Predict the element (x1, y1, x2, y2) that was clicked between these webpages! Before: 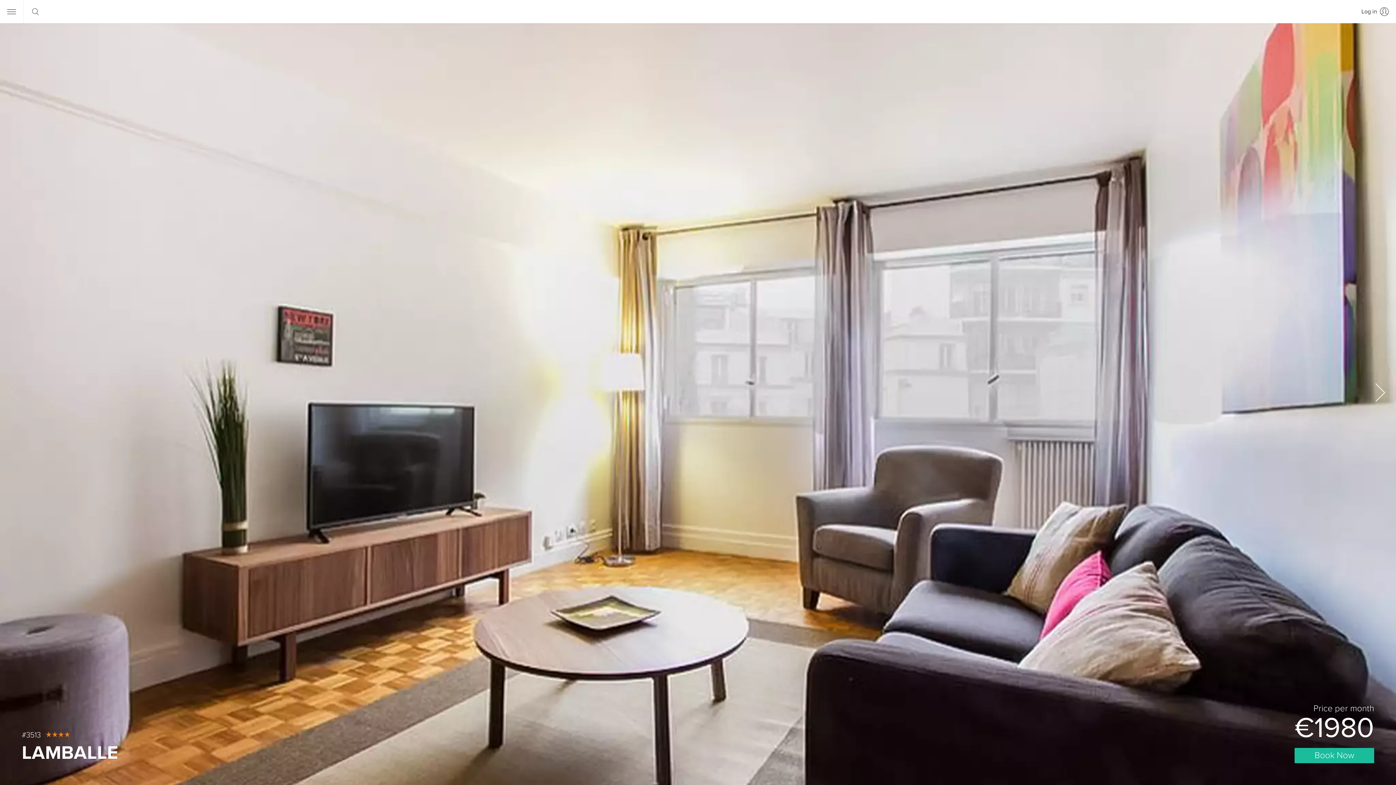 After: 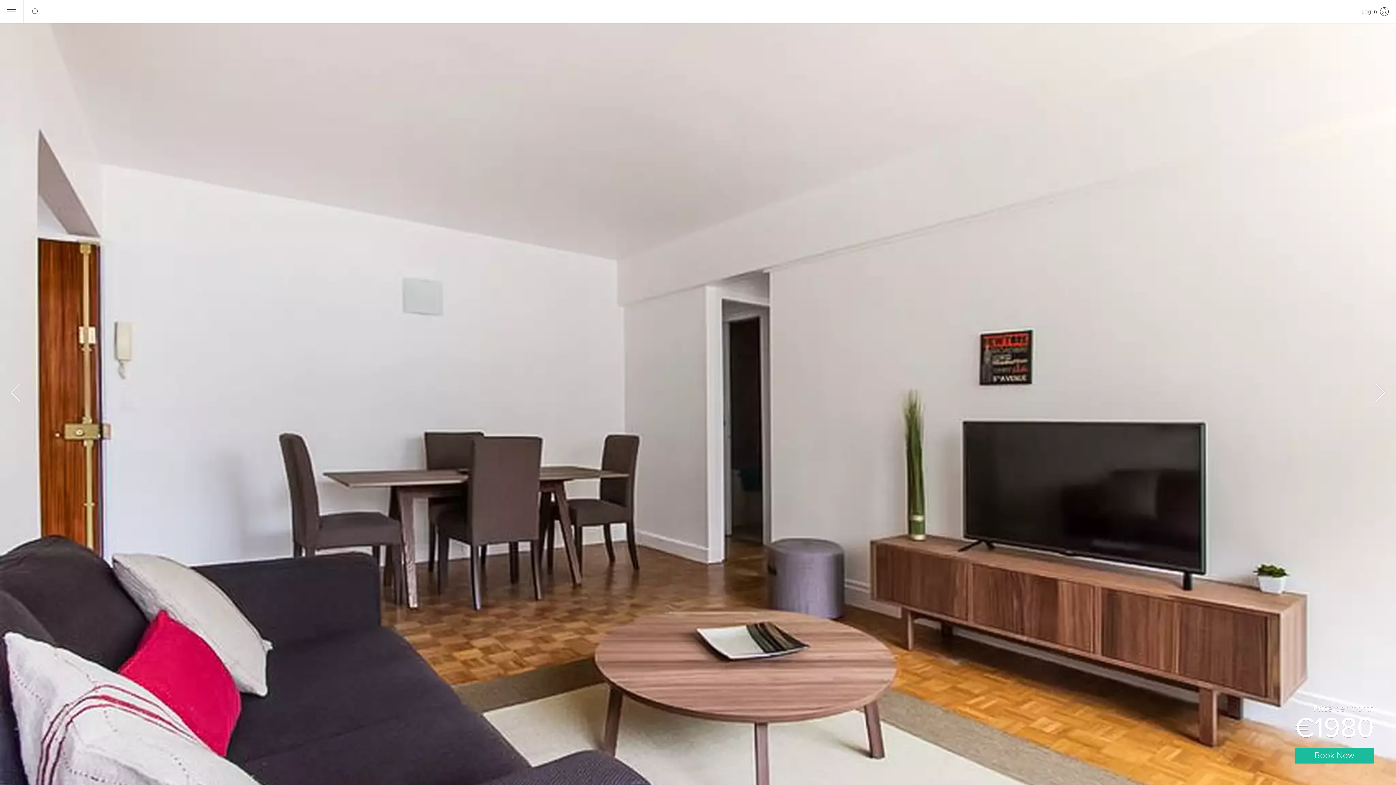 Action: bbox: (1362, 379, 1396, 405)